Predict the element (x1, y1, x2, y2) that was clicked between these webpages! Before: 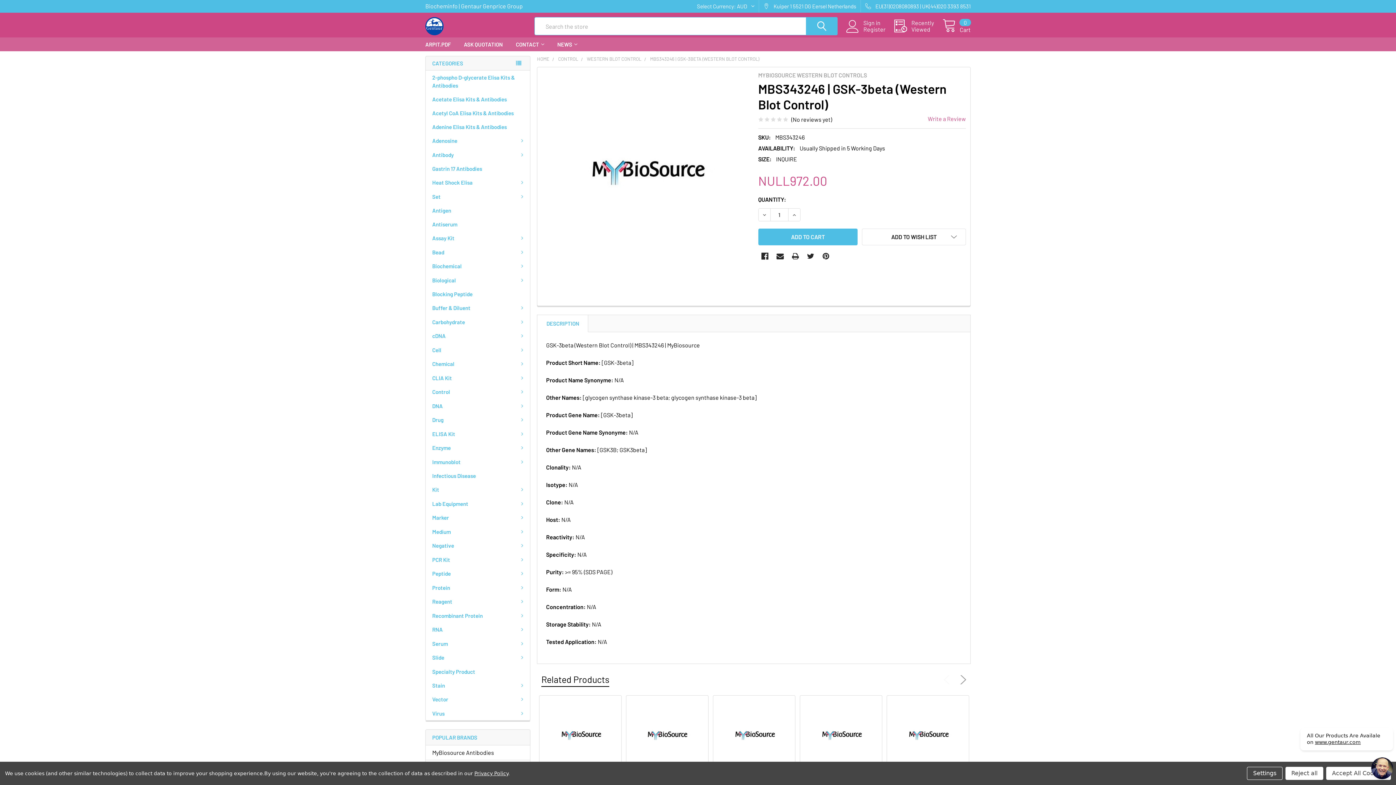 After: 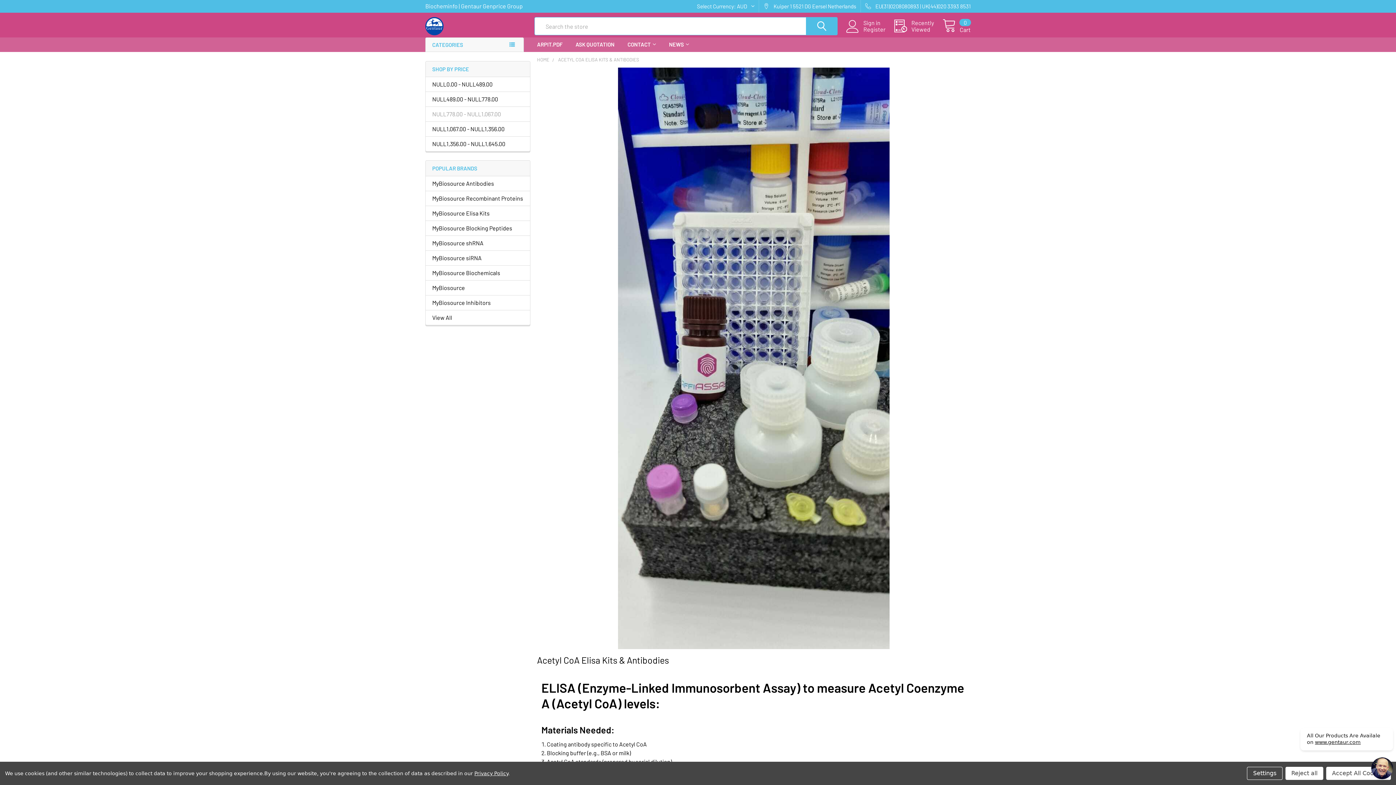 Action: label: Acetyl CoA Elisa Kits & Antibodies bbox: (425, 106, 530, 120)